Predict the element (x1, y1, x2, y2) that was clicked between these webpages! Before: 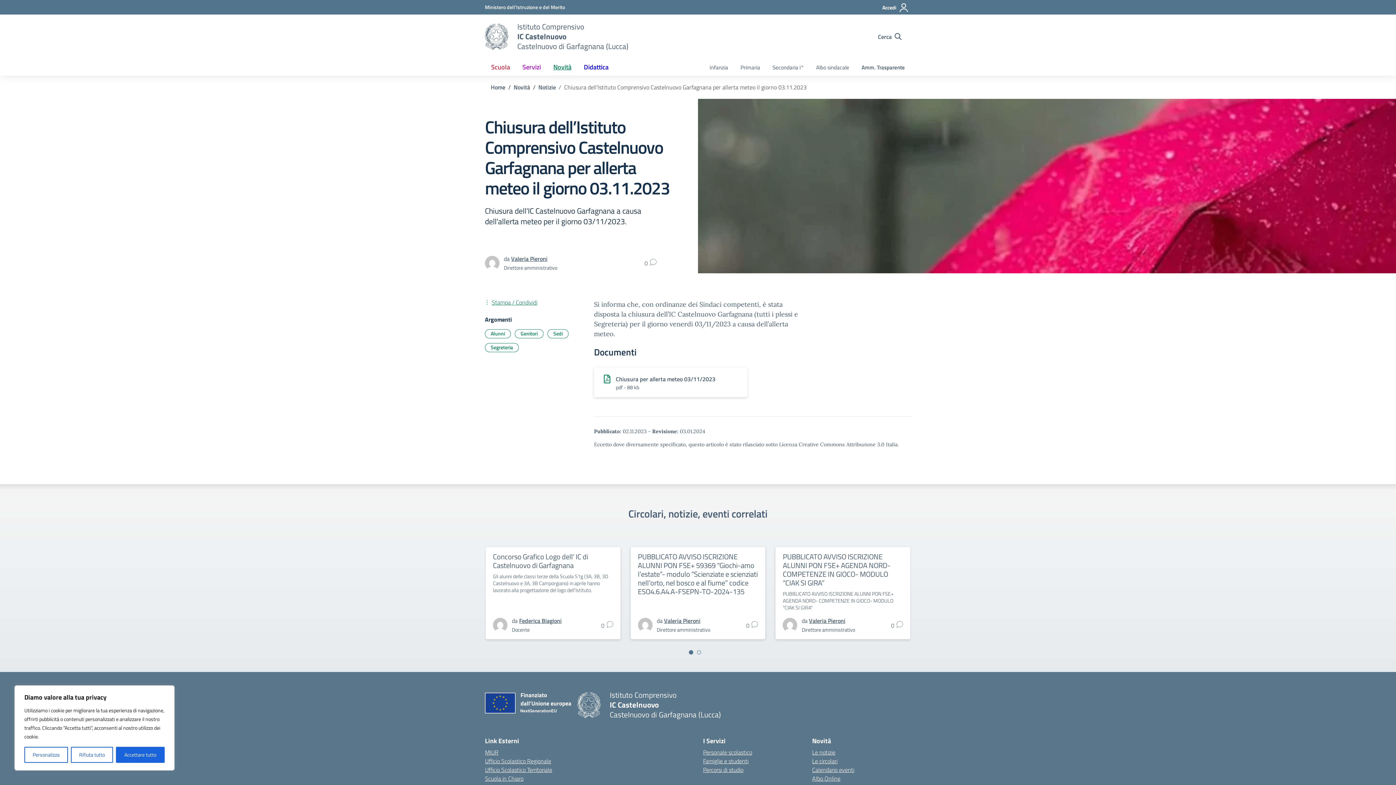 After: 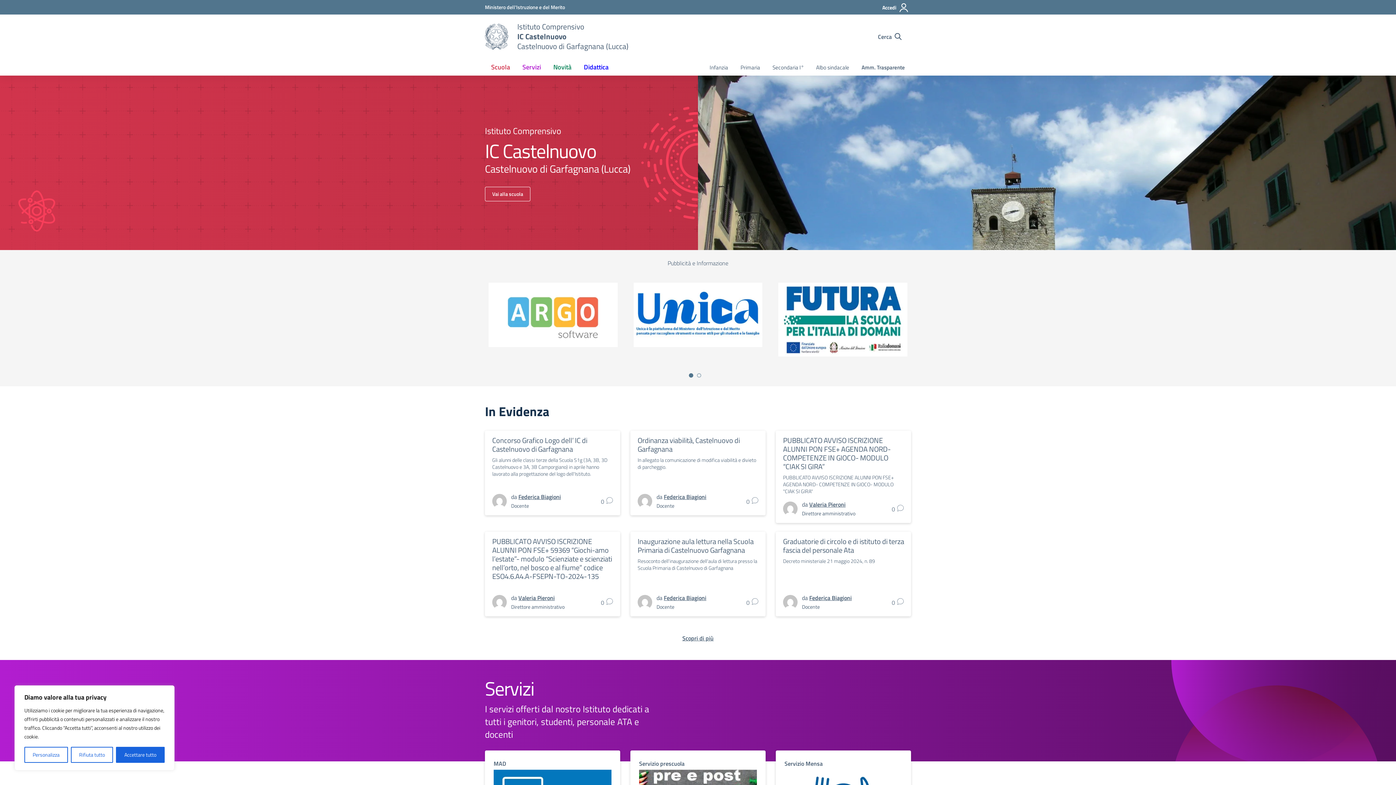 Action: label: Vai alla homepage bbox: (485, 23, 508, 49)